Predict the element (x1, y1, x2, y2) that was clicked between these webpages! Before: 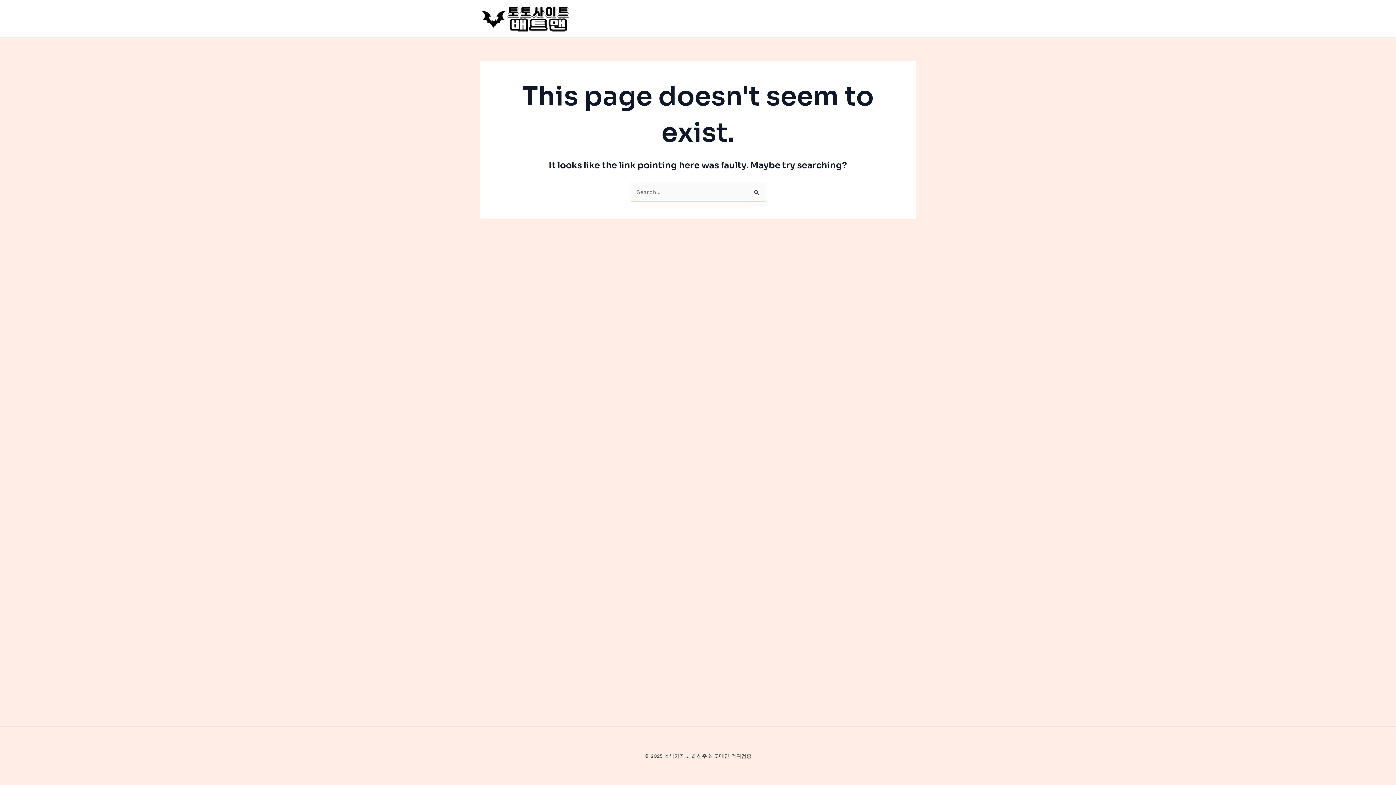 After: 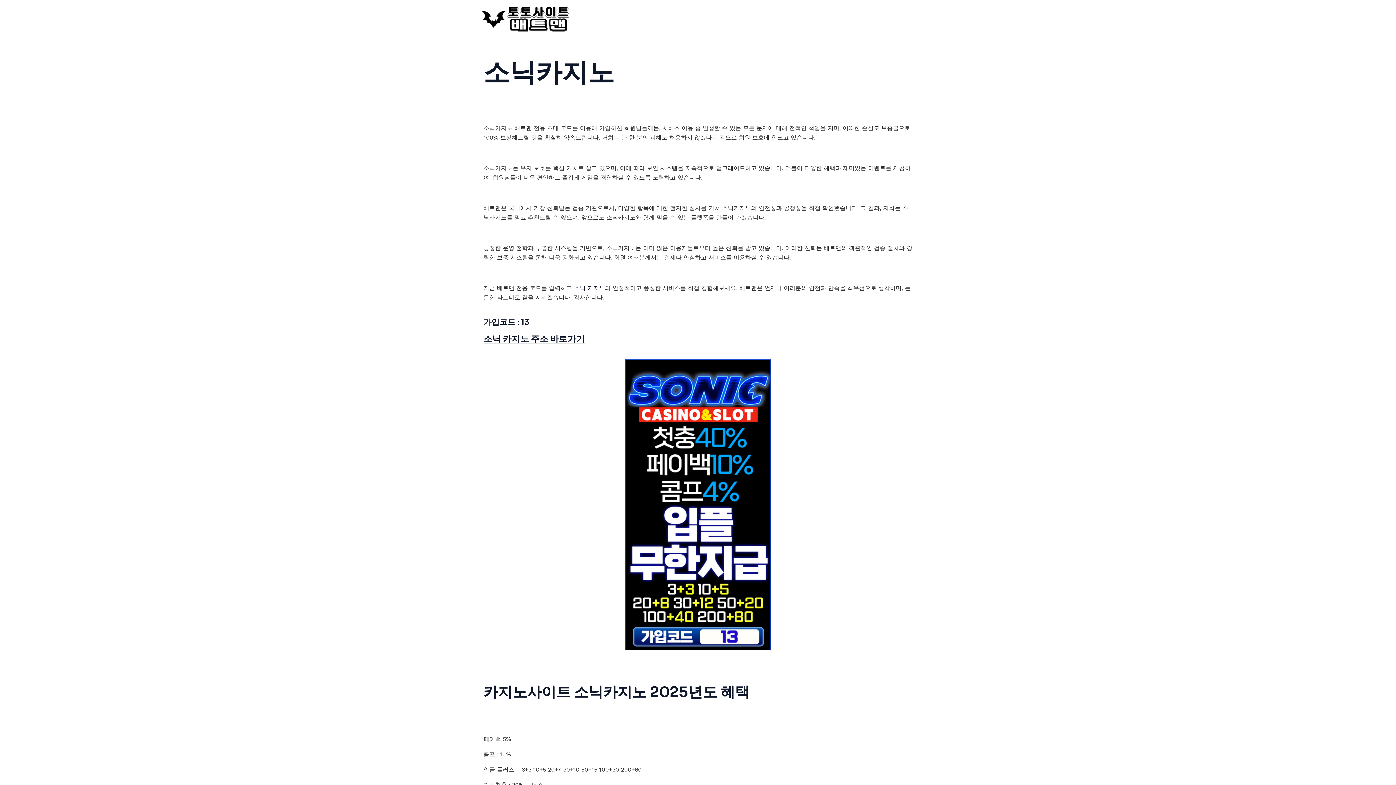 Action: bbox: (480, 14, 570, 21)